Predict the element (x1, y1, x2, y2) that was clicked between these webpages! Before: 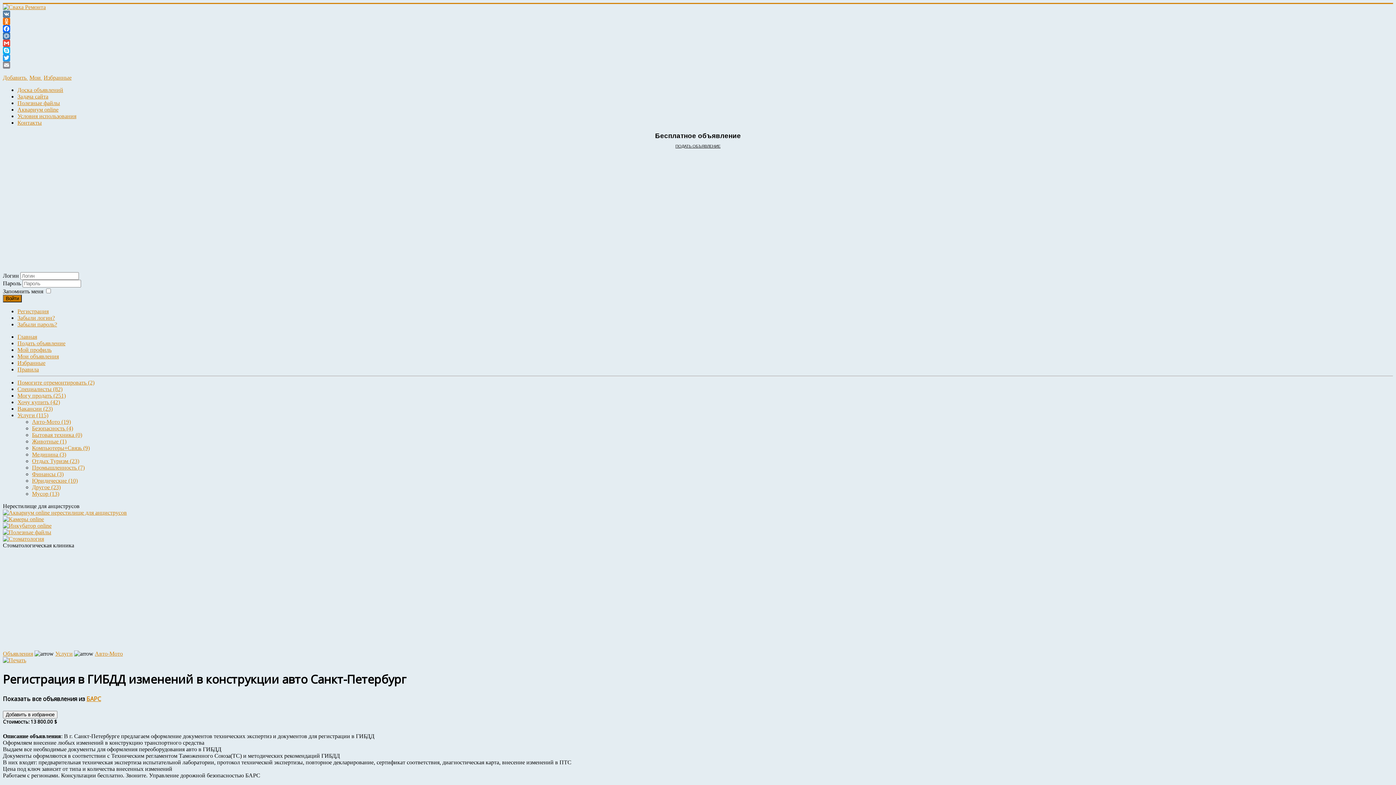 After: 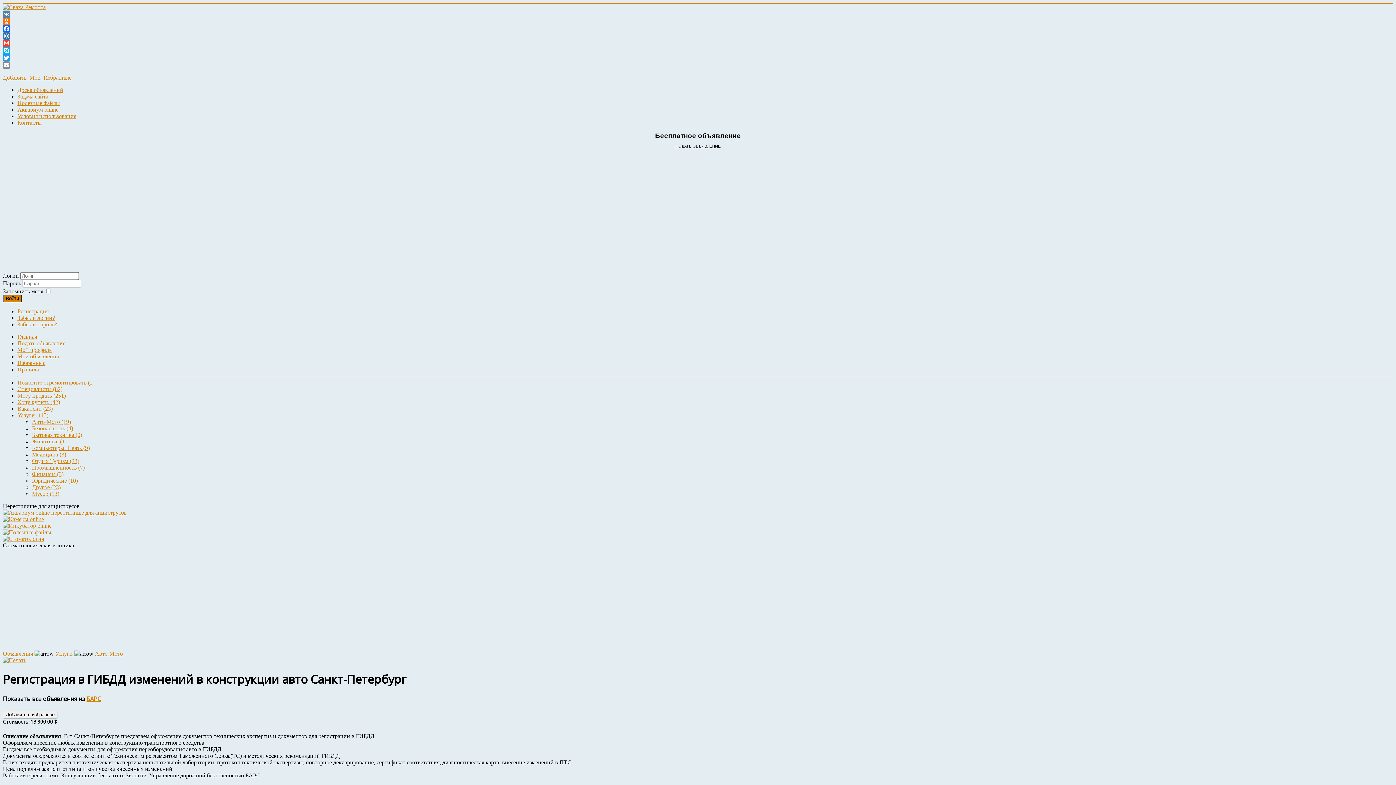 Action: bbox: (2, 25, 1393, 32) label: Facebook